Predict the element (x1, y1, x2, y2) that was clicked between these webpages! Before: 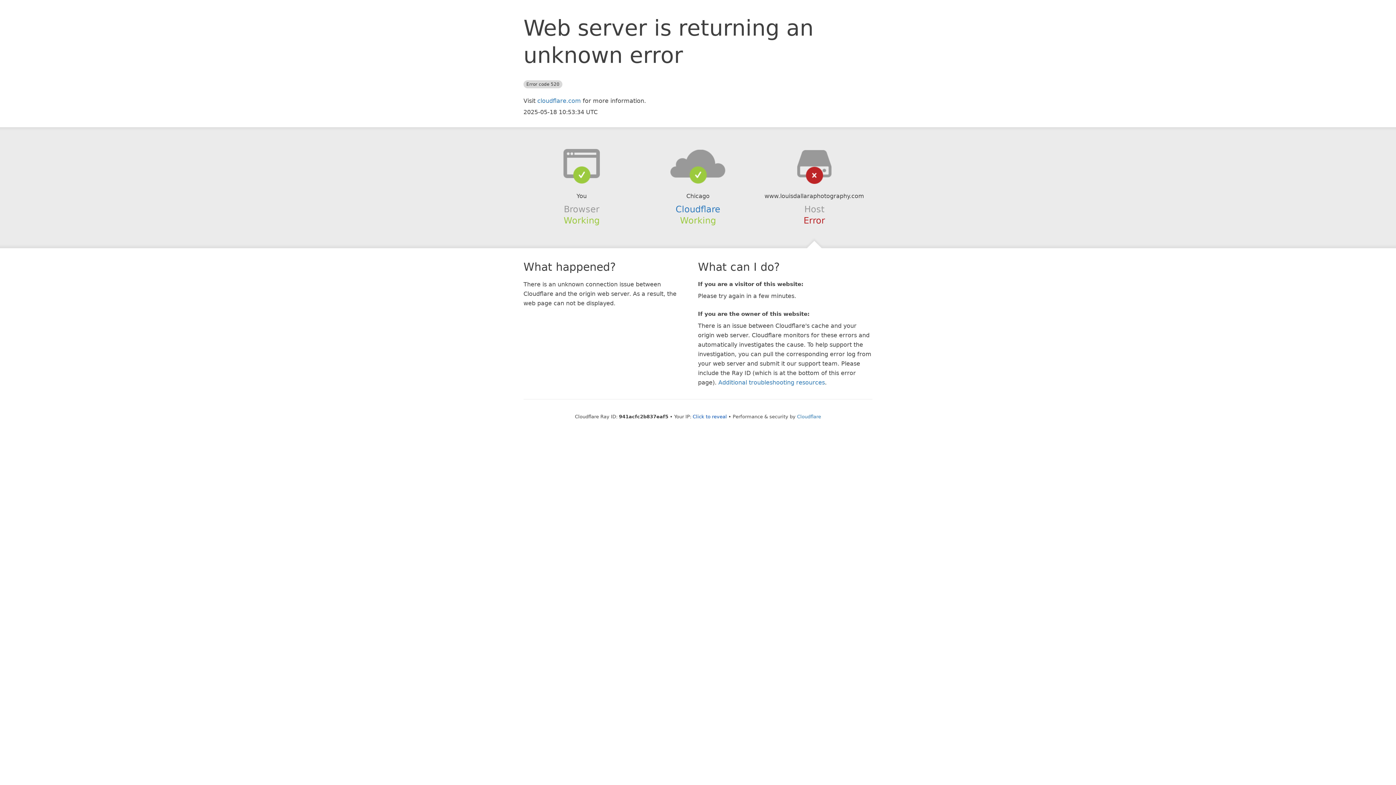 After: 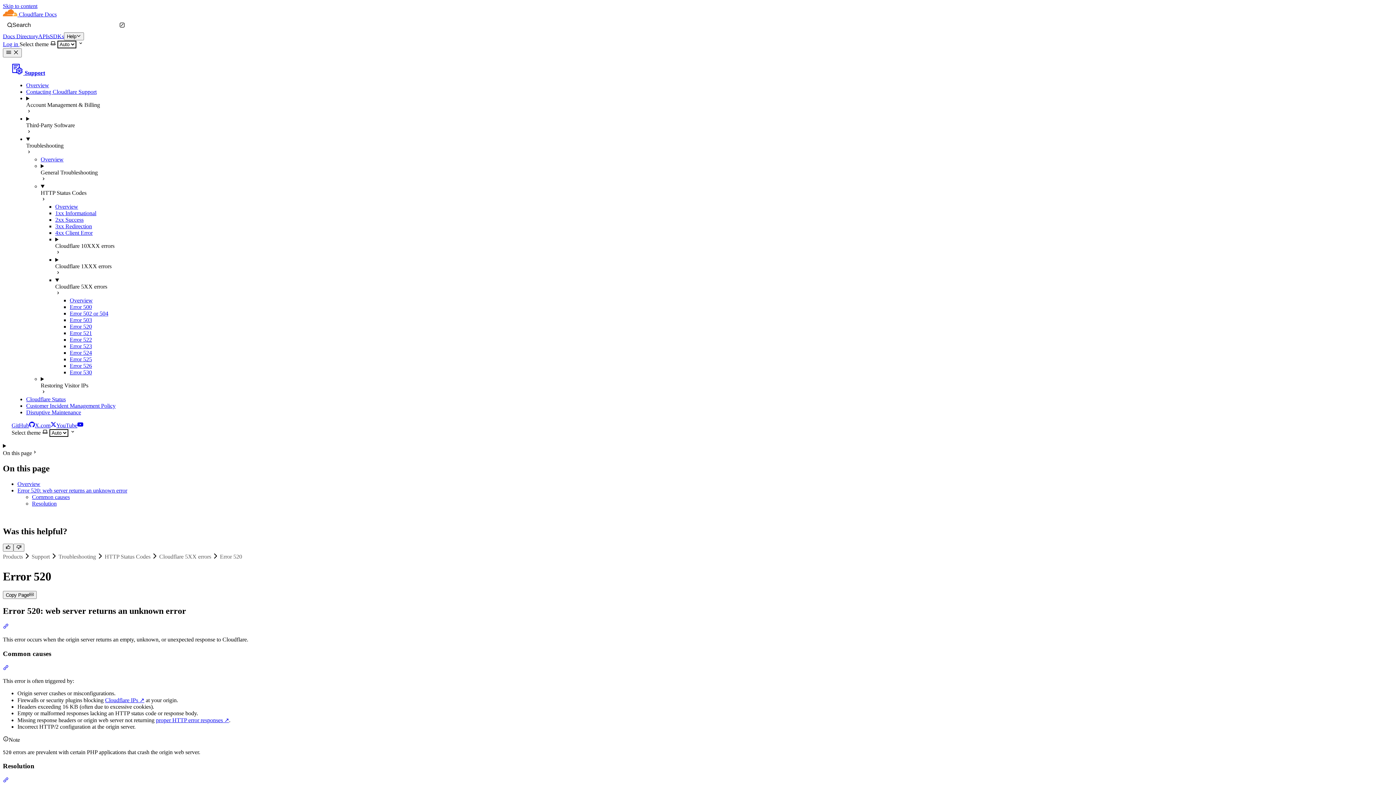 Action: bbox: (718, 379, 825, 386) label: Additional troubleshooting resources